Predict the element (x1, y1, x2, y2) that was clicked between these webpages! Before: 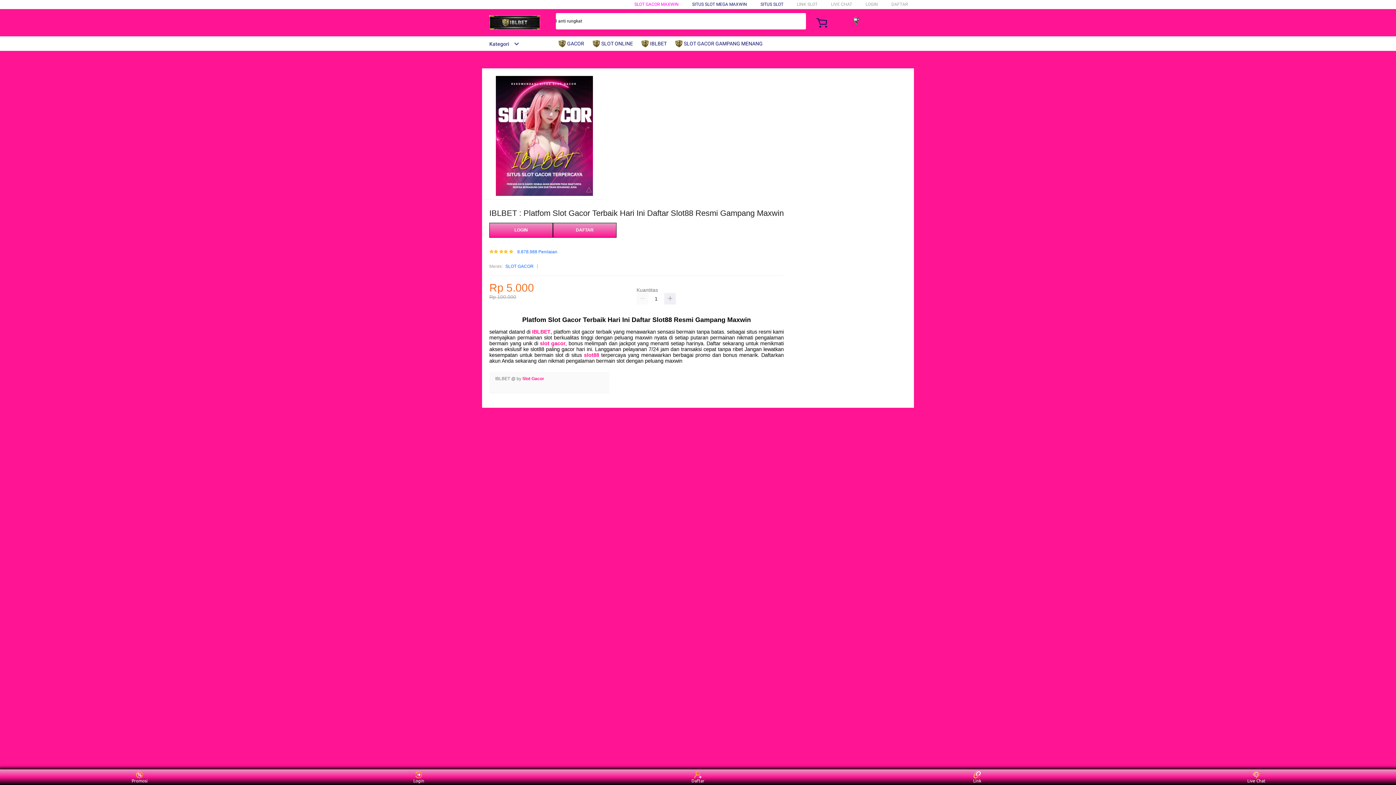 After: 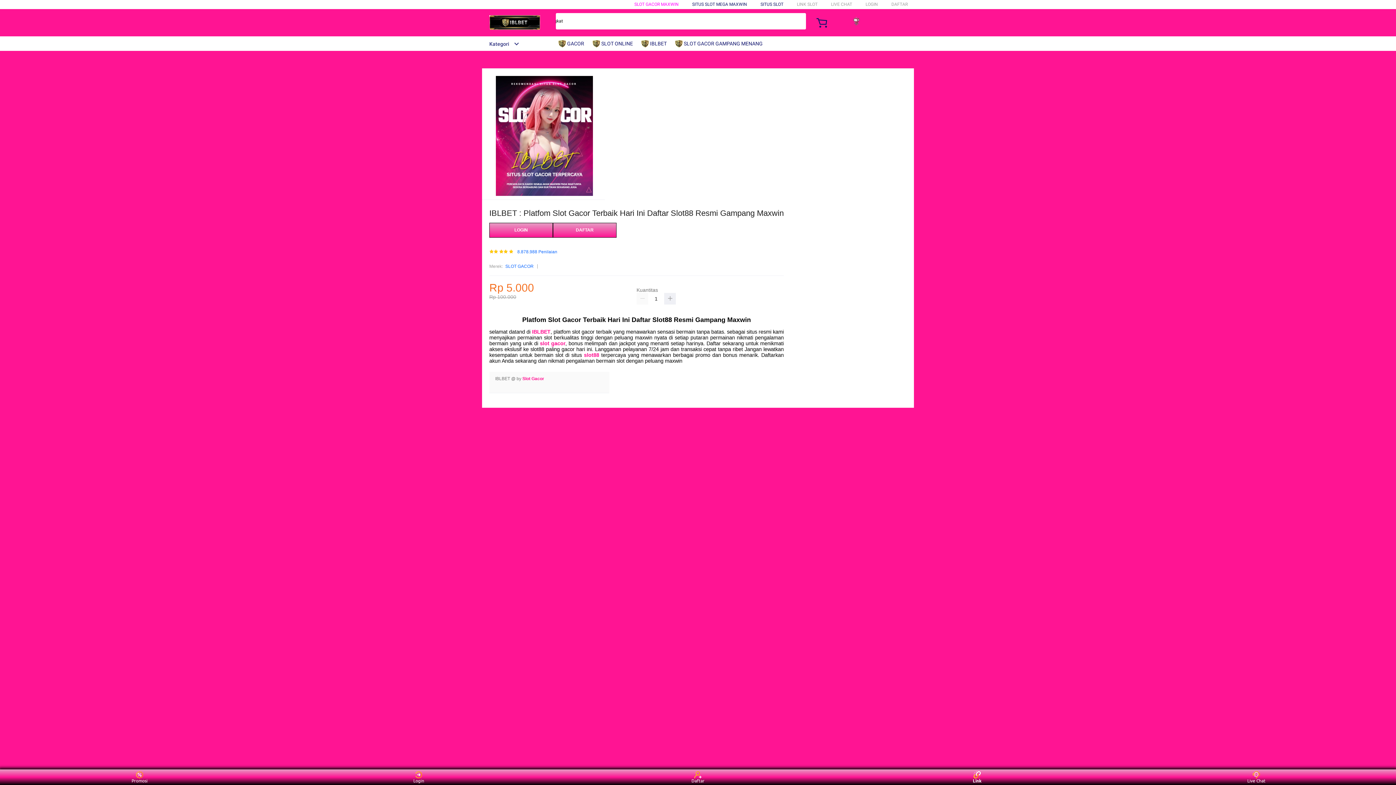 Action: bbox: (963, 771, 991, 783) label: Link